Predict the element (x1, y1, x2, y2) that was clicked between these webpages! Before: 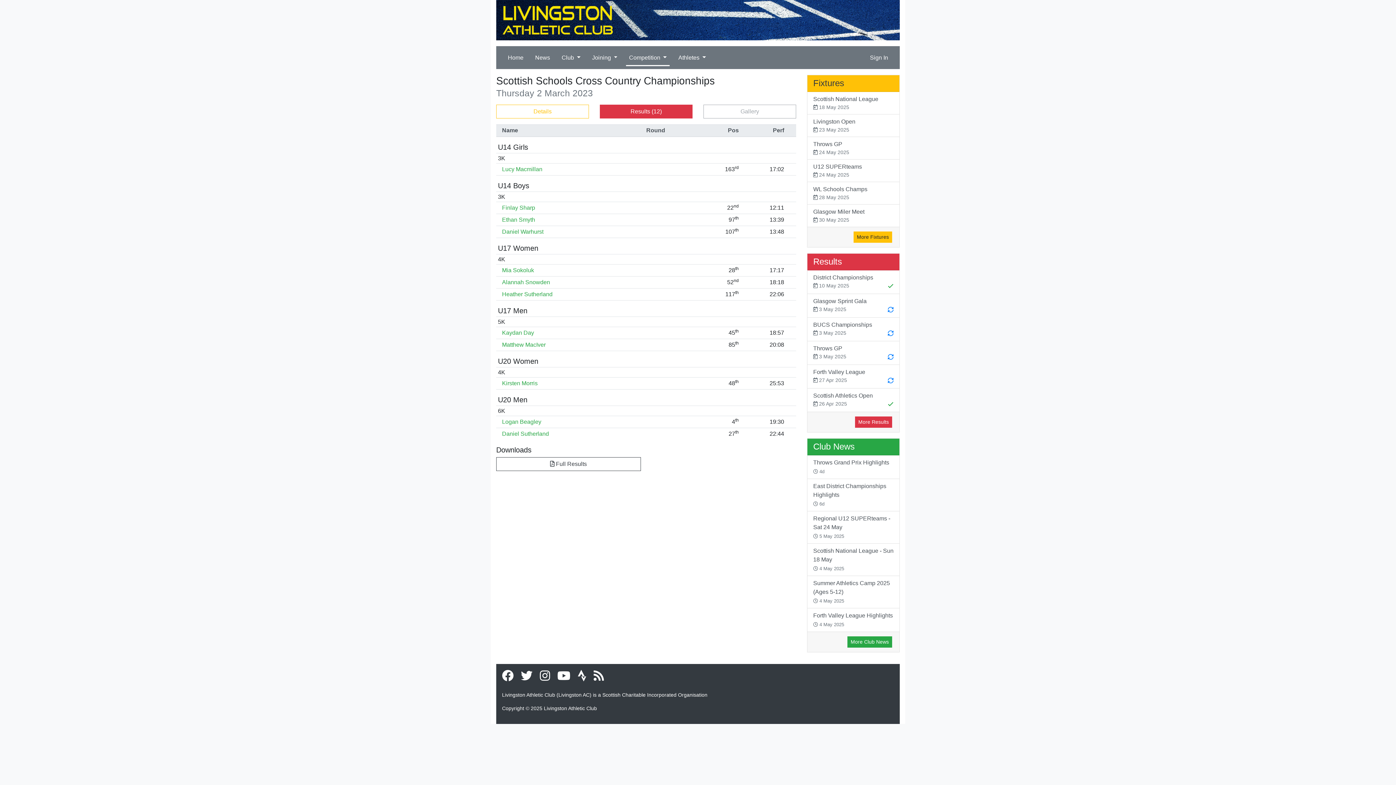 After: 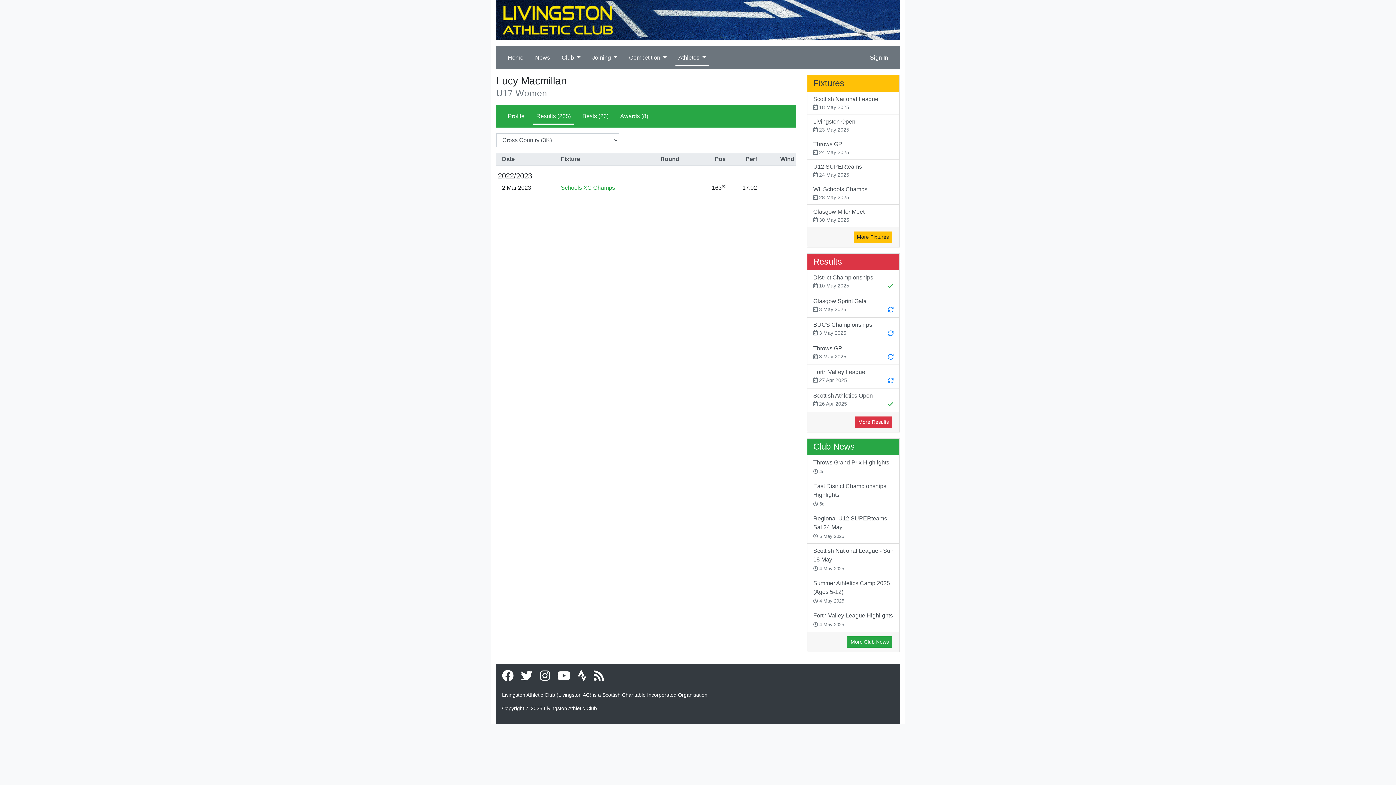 Action: bbox: (502, 166, 542, 172) label: Lucy Macmillan